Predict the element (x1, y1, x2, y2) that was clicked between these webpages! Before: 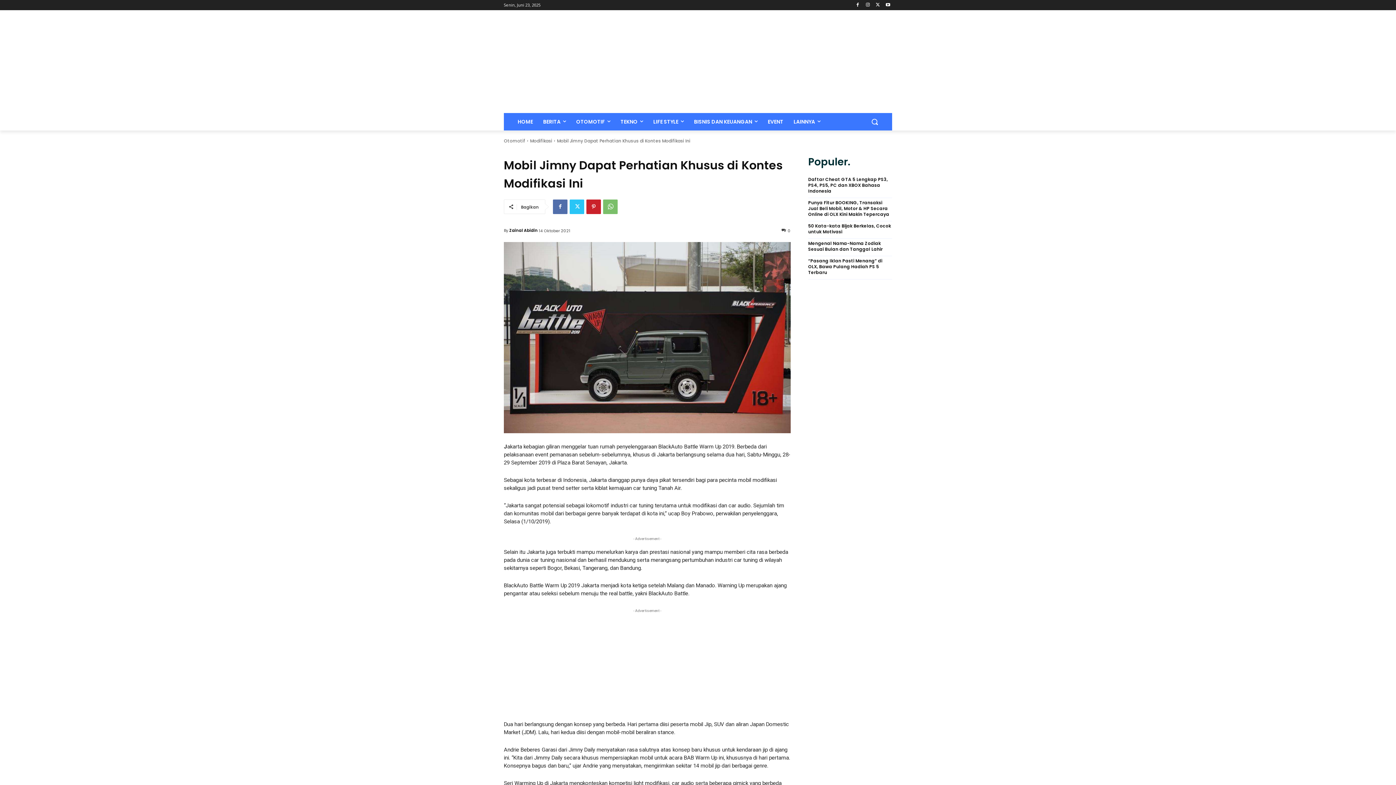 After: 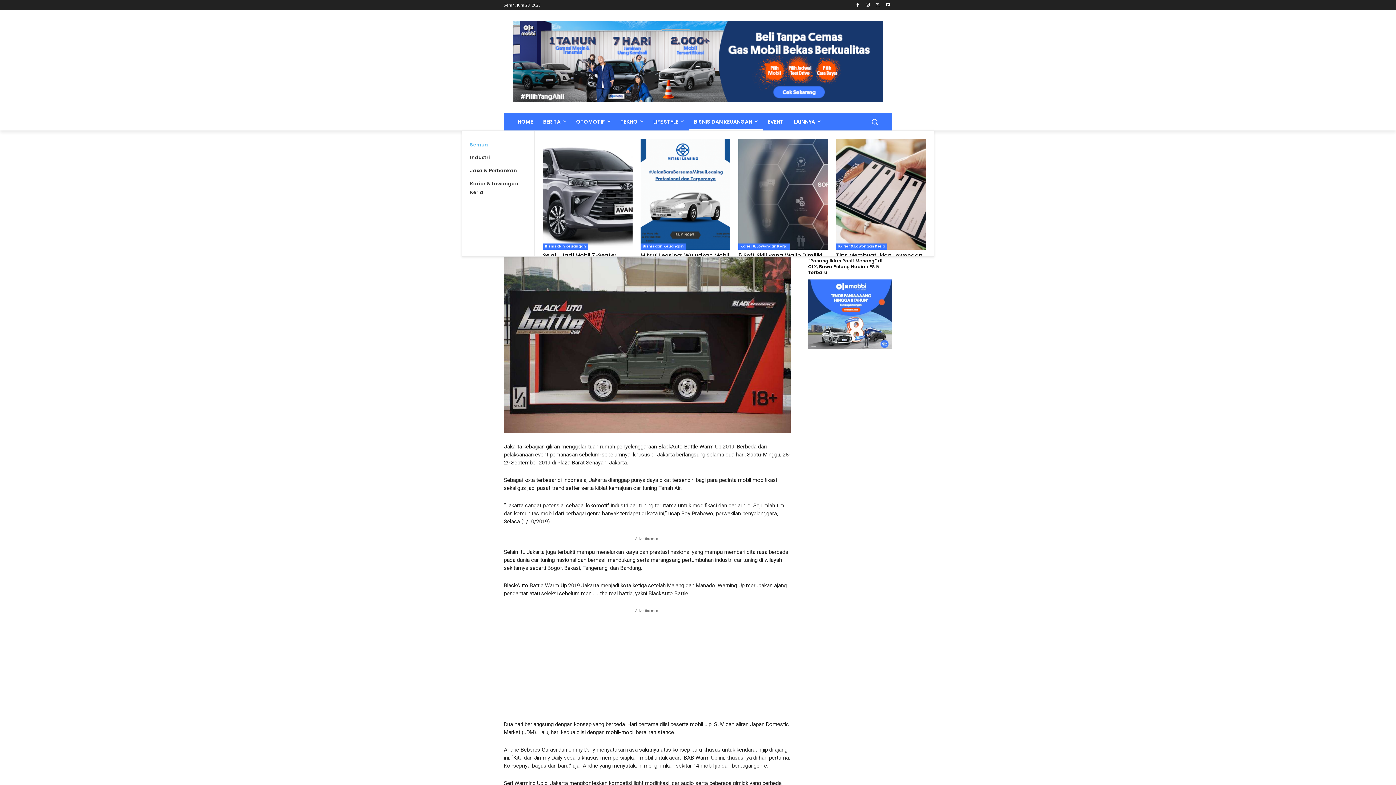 Action: label: BISNIS DAN KEUANGAN bbox: (689, 112, 762, 130)